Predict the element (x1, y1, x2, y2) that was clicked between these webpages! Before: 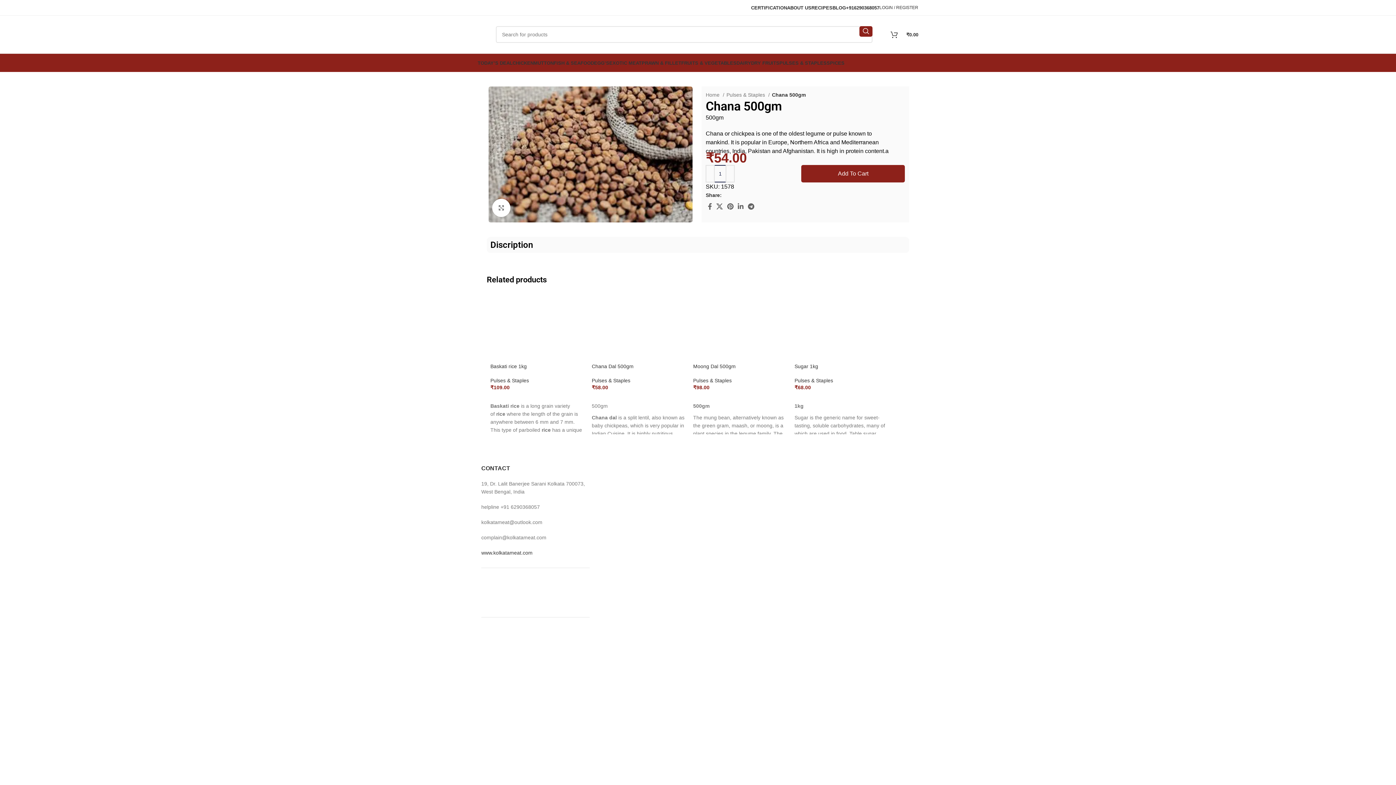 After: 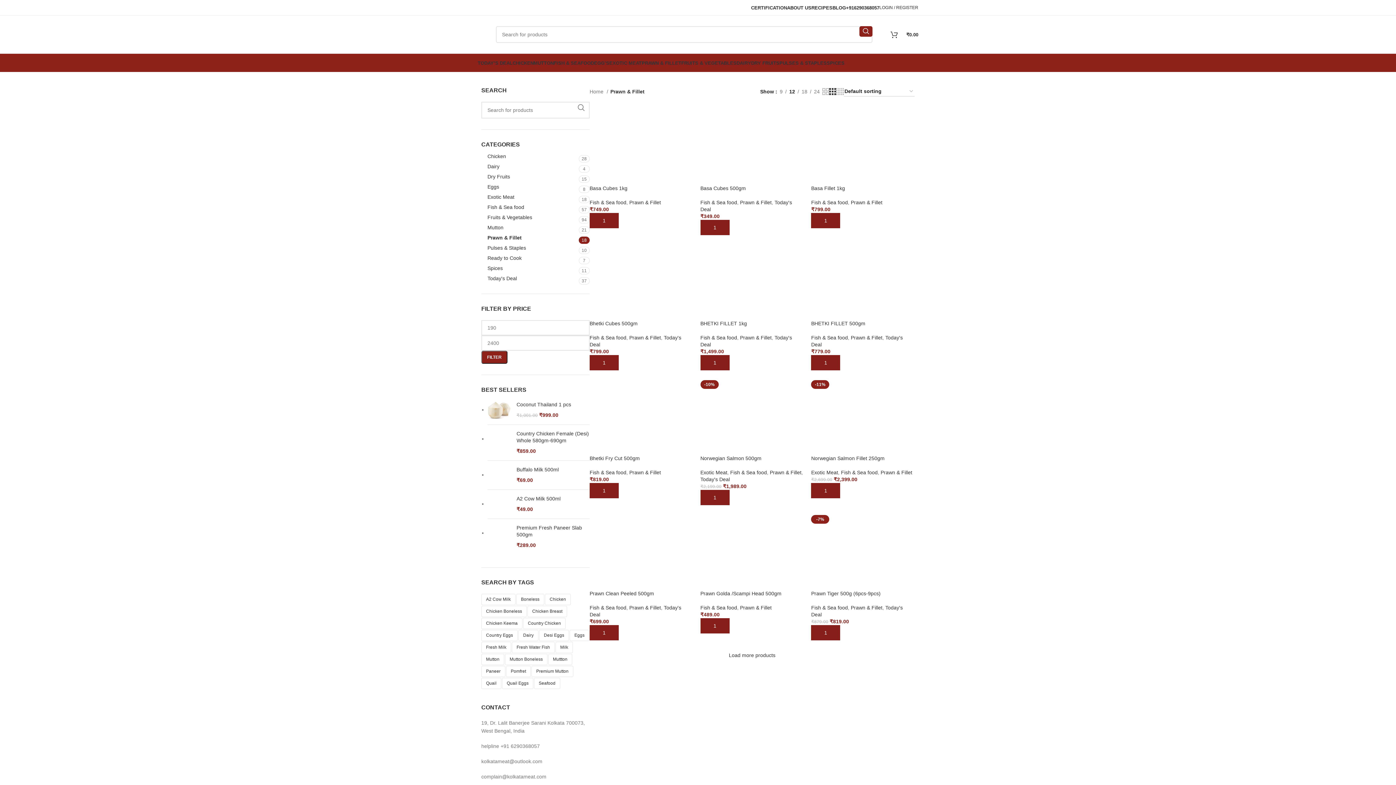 Action: label: PRAWN & FILLET bbox: (641, 55, 681, 70)